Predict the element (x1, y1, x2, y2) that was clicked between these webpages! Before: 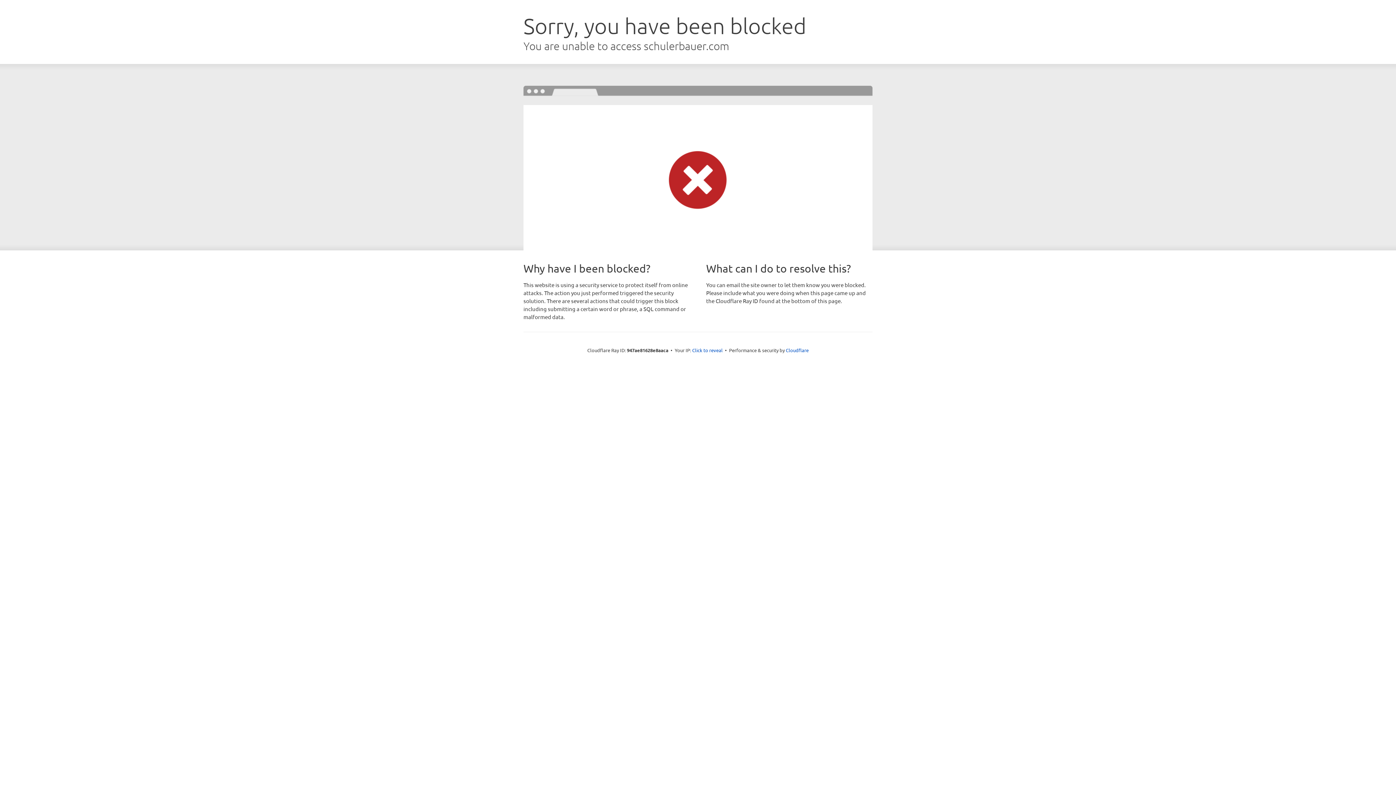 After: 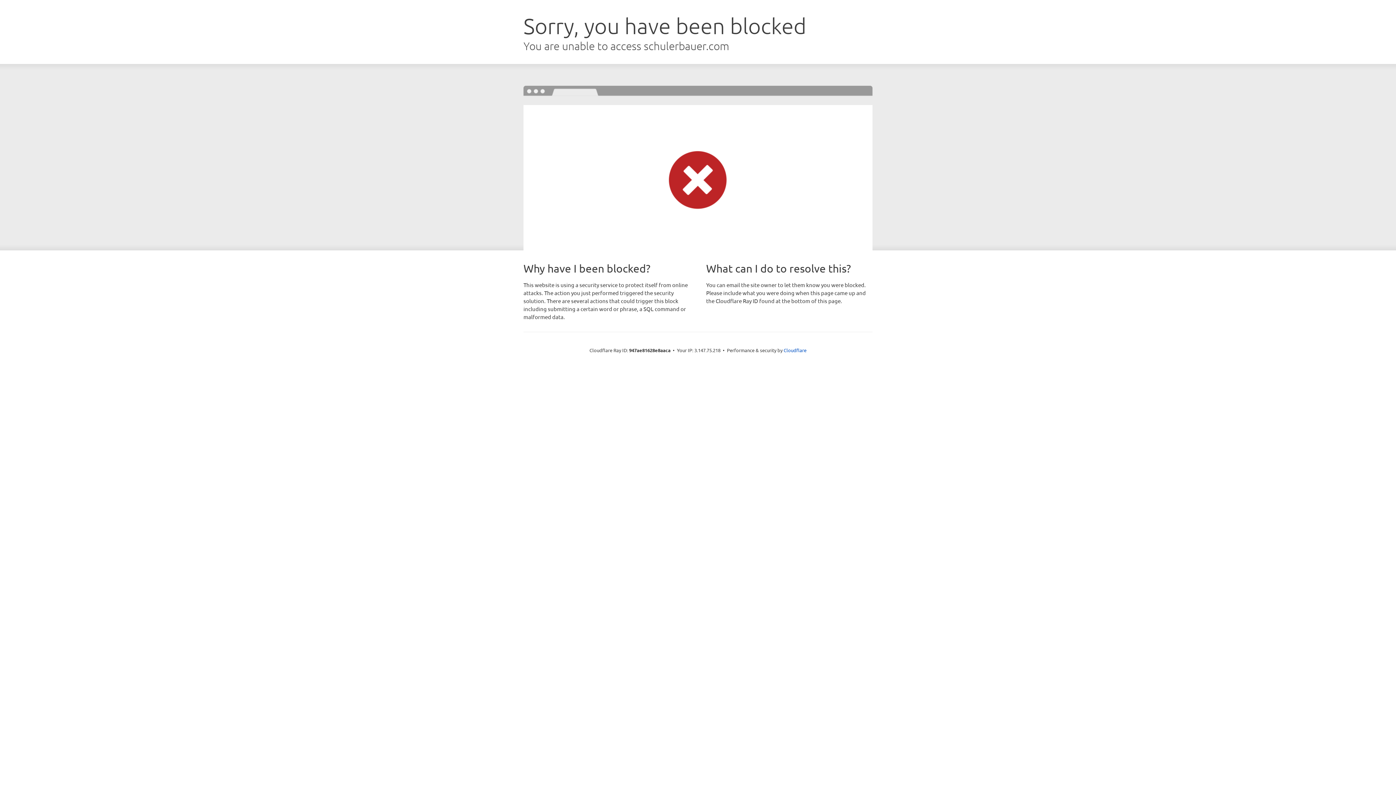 Action: bbox: (692, 346, 722, 353) label: Click to reveal